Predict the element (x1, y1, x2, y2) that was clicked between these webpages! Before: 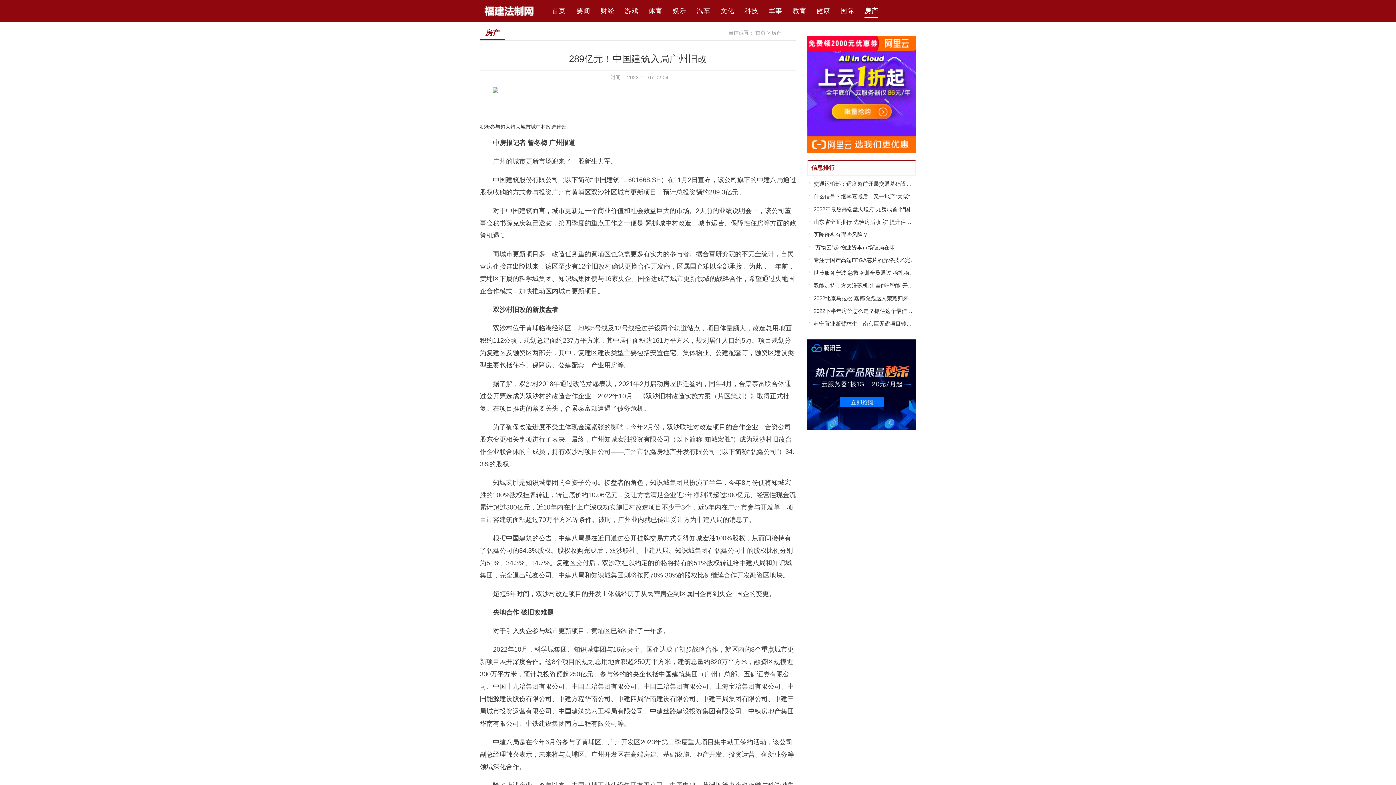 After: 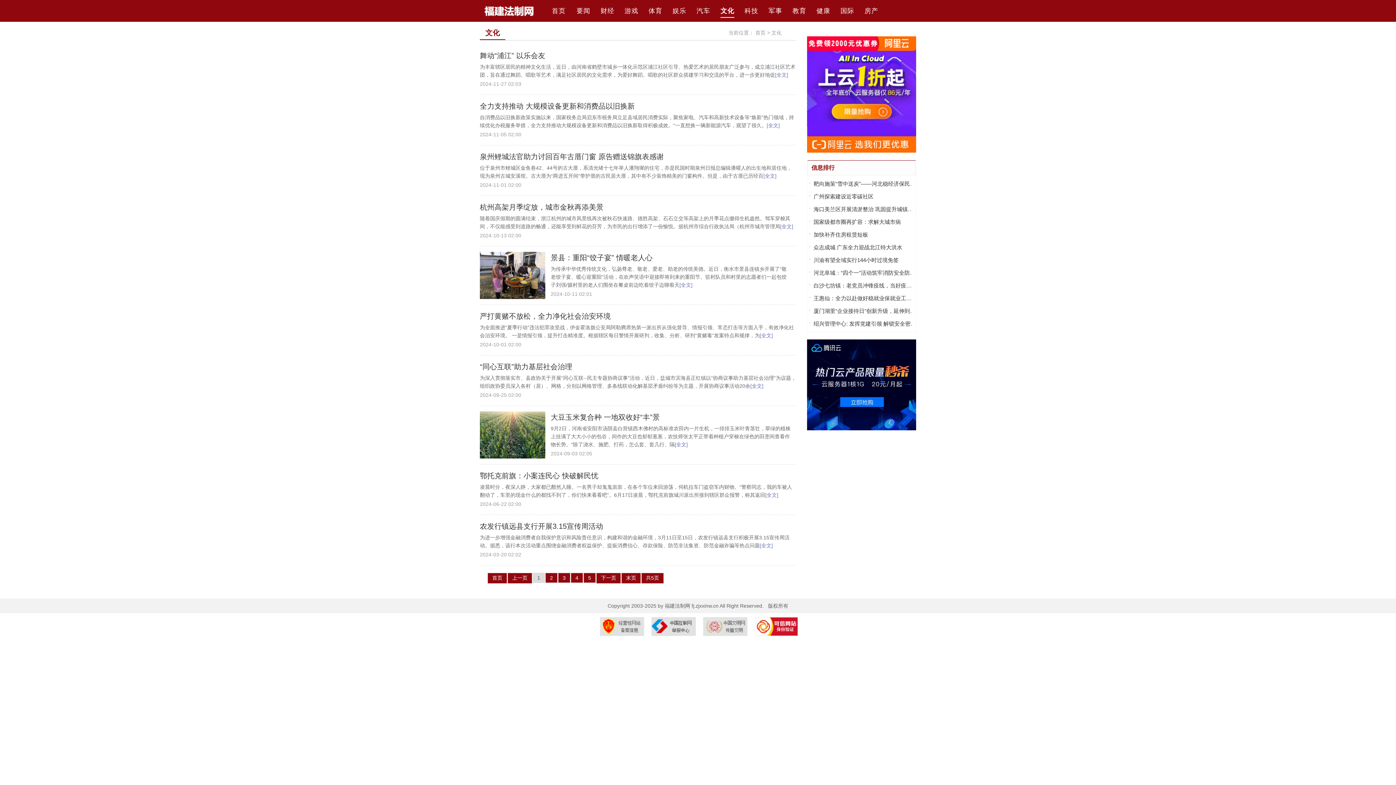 Action: label: 文化 bbox: (720, 7, 734, 14)